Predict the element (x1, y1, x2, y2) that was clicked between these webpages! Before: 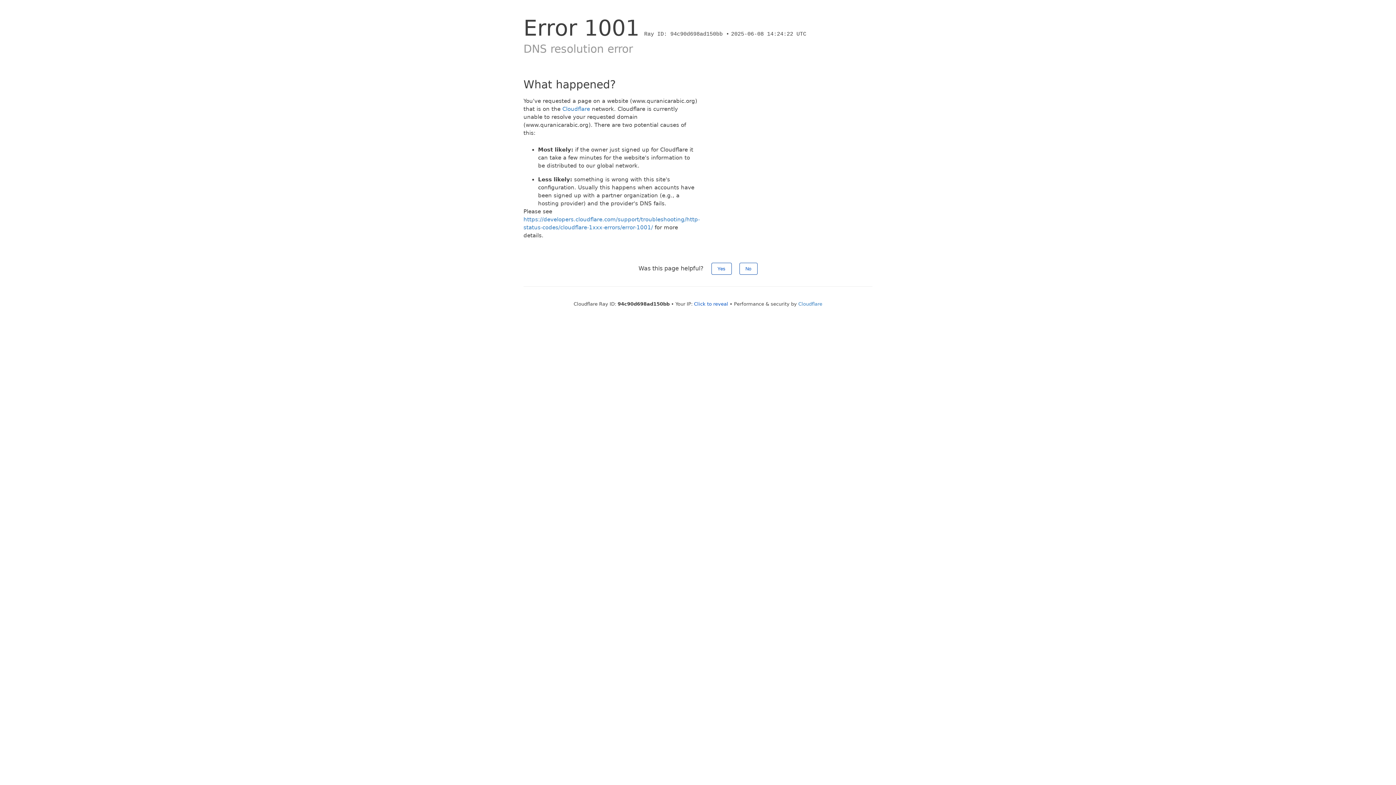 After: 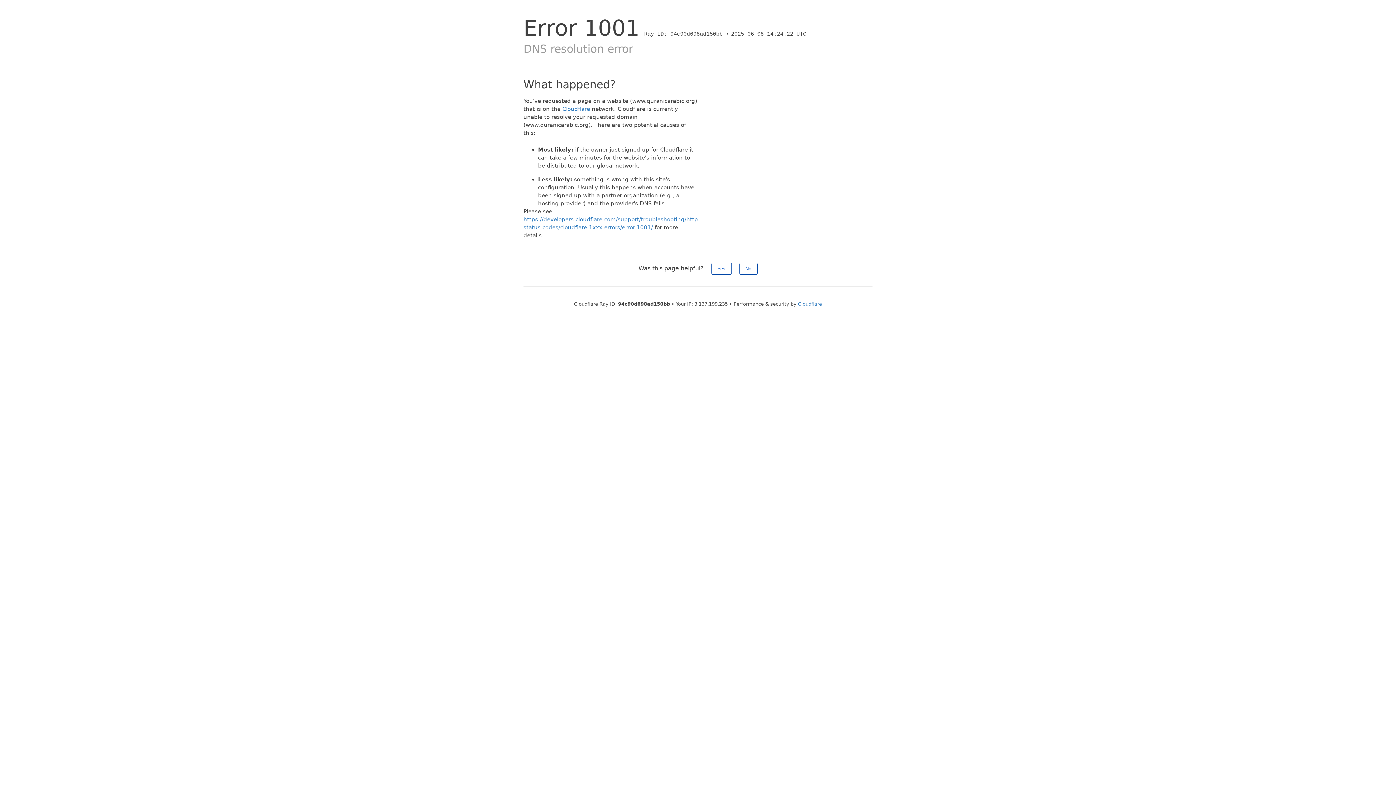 Action: label: Click to reveal bbox: (694, 301, 728, 306)